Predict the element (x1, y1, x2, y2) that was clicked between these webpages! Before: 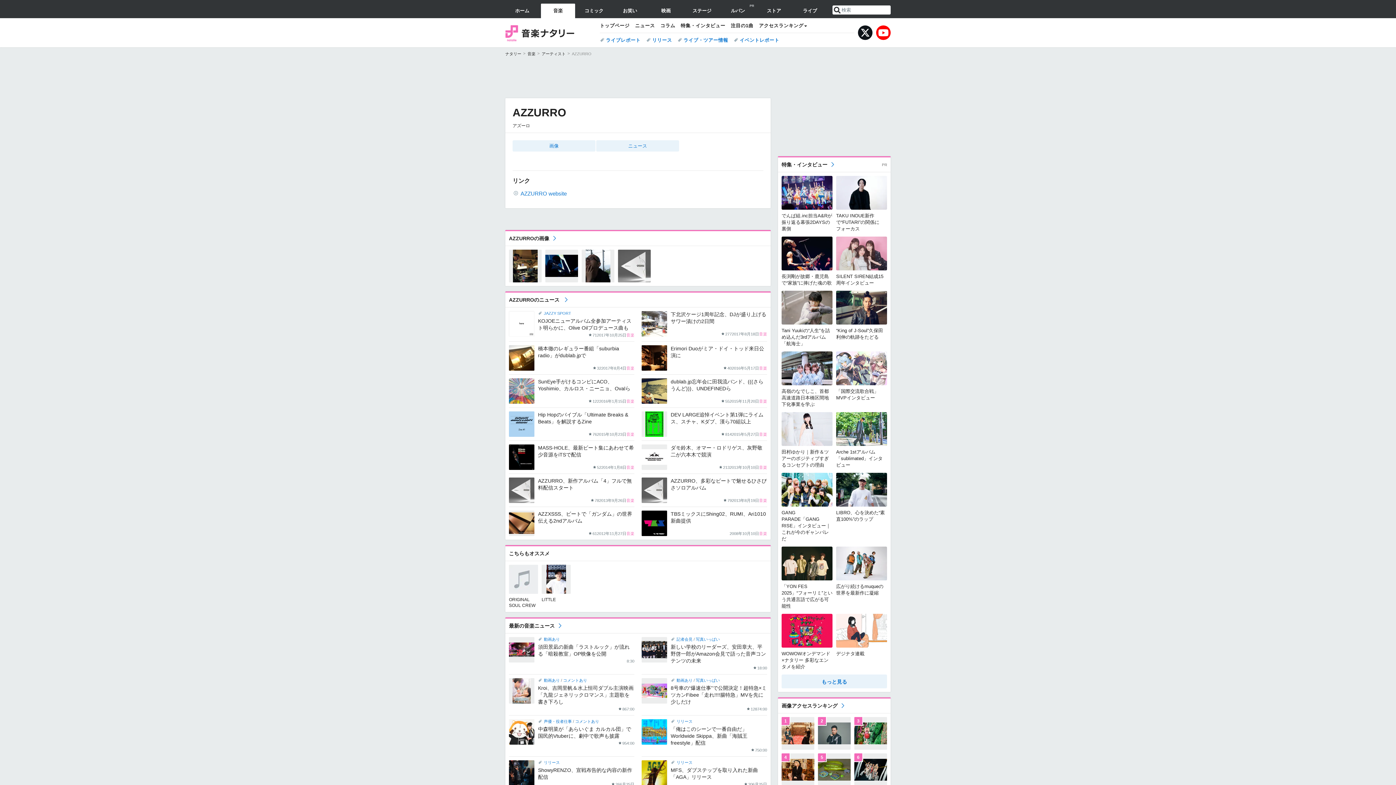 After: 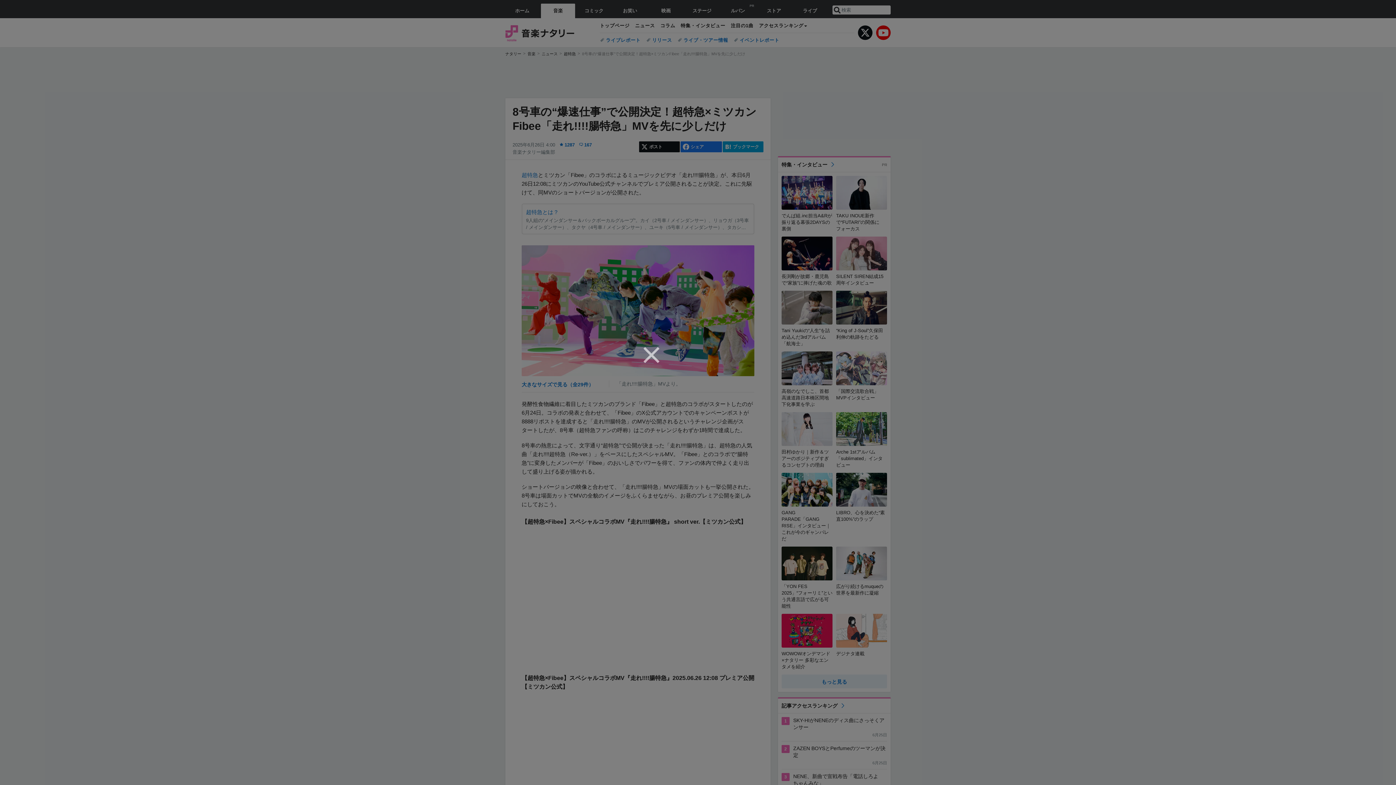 Action: label: 8号車の“爆速仕事”で公開決定！超特急×ミツカンFibee「走れ!!!!腸特急」MVを先に少しだけ

1287
4:00 bbox: (641, 684, 767, 711)